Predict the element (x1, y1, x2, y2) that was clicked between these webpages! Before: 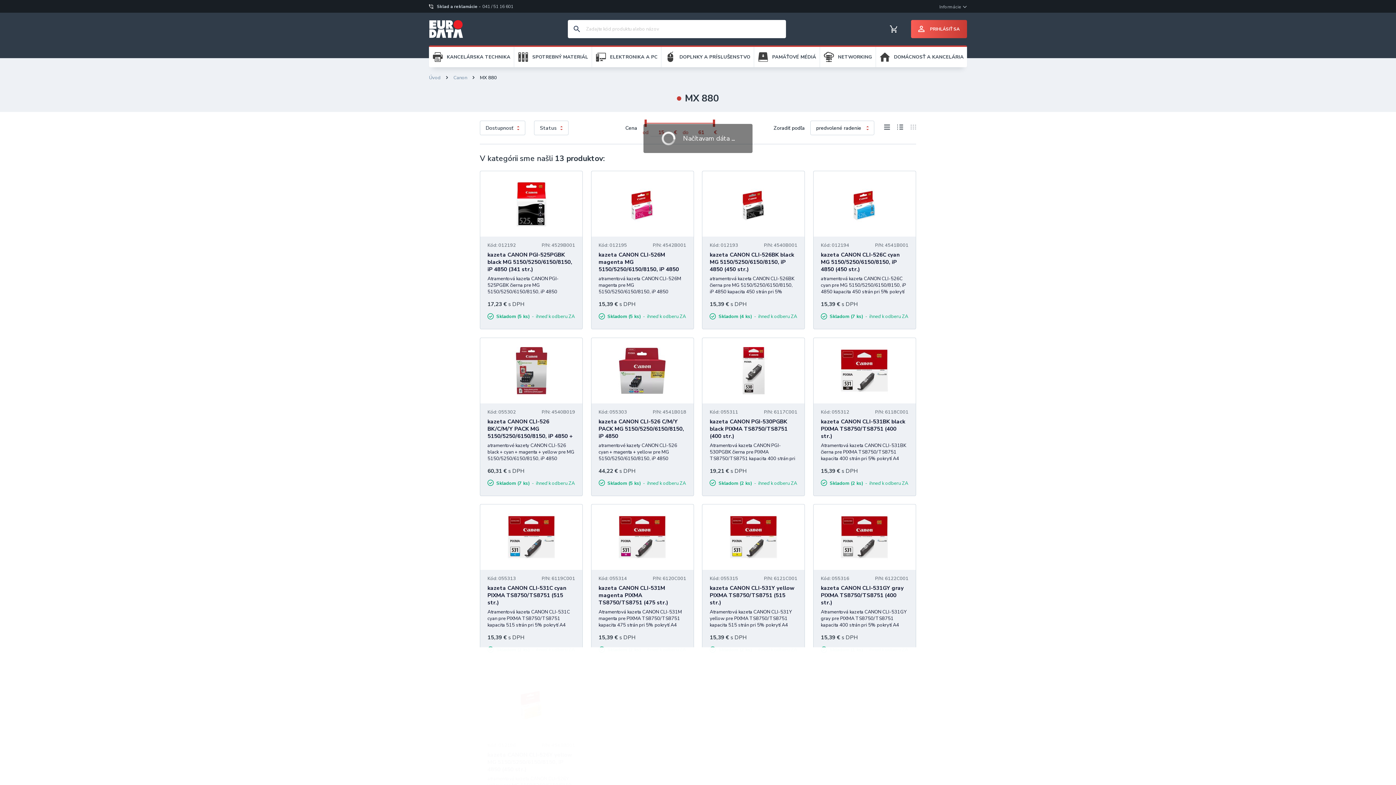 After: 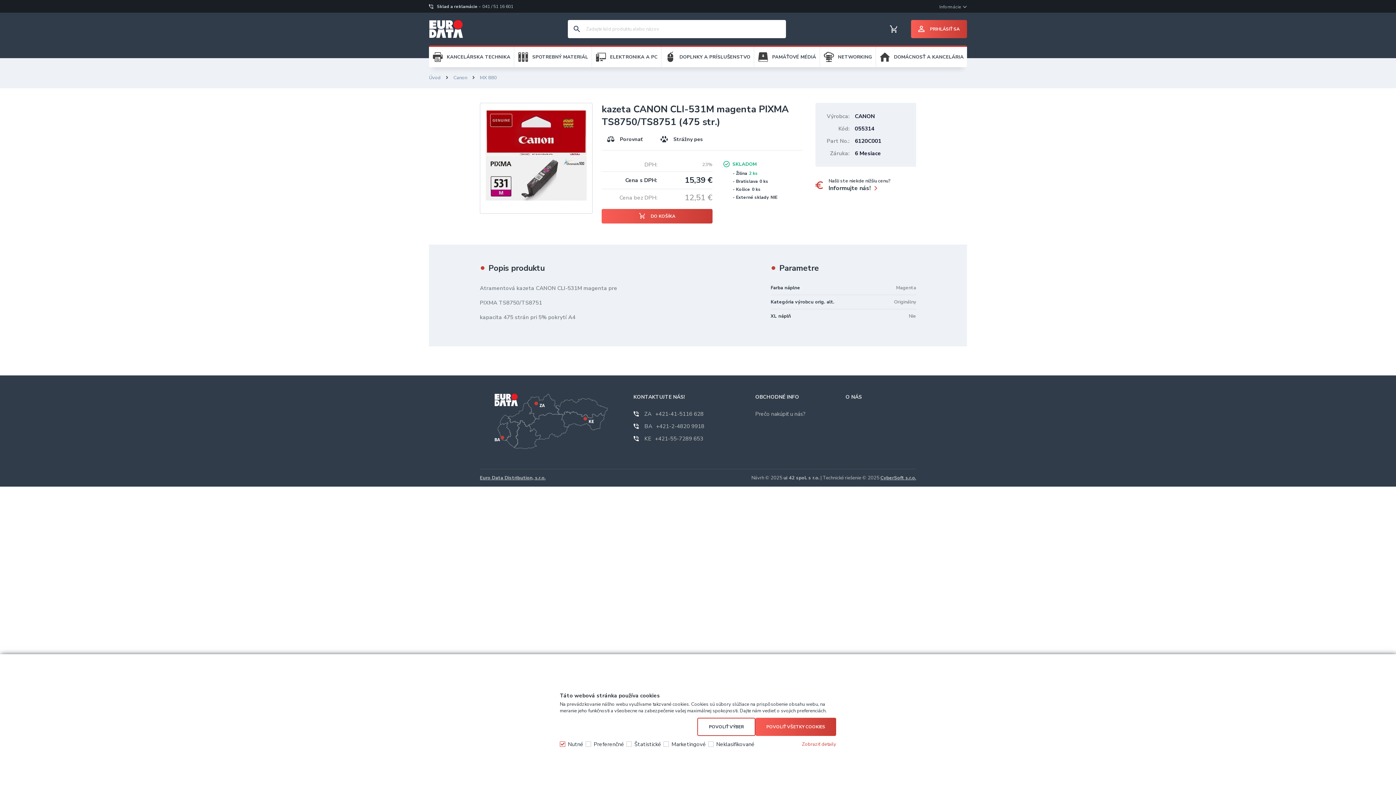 Action: bbox: (598, 584, 668, 606) label: kazeta CANON CLI-531M magenta PIXMA TS8750/TS8751 (475 str.)